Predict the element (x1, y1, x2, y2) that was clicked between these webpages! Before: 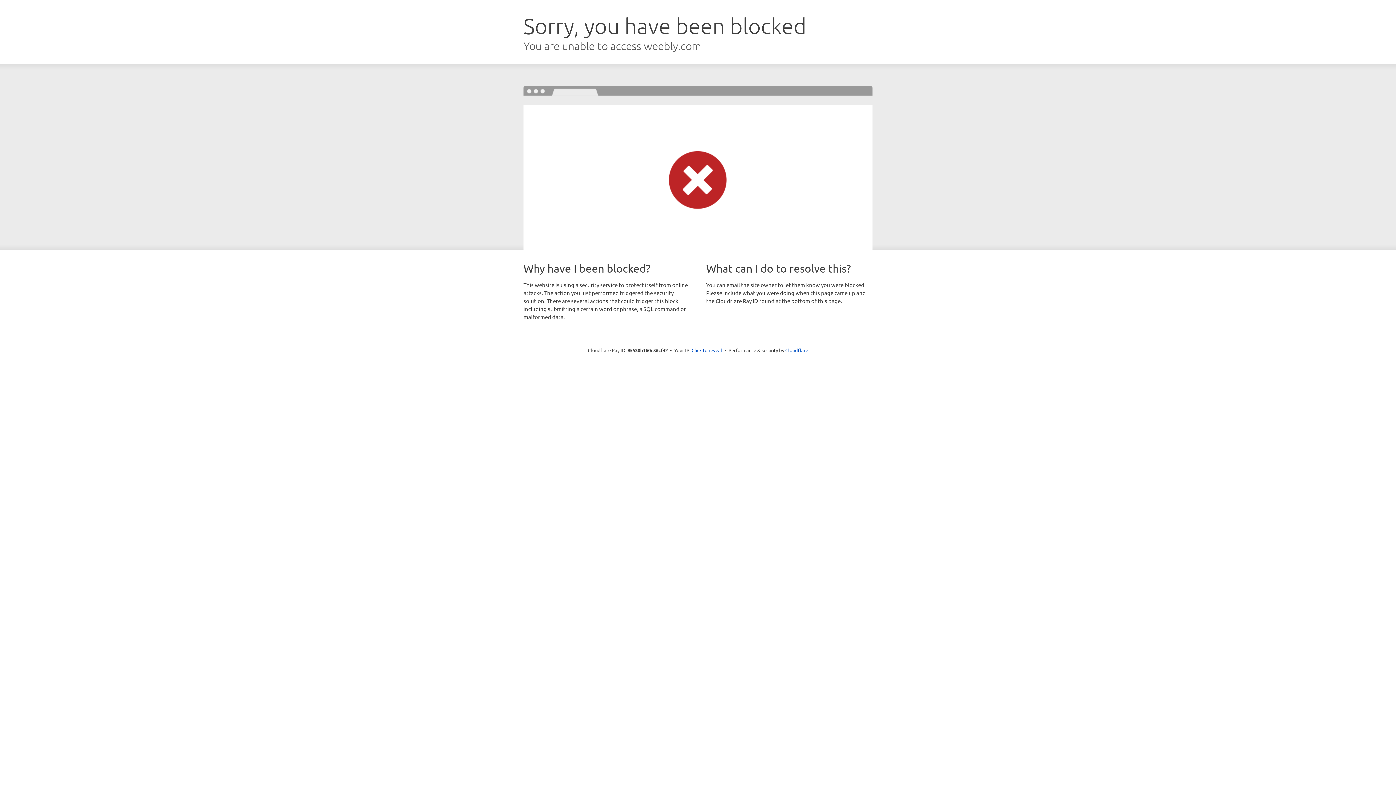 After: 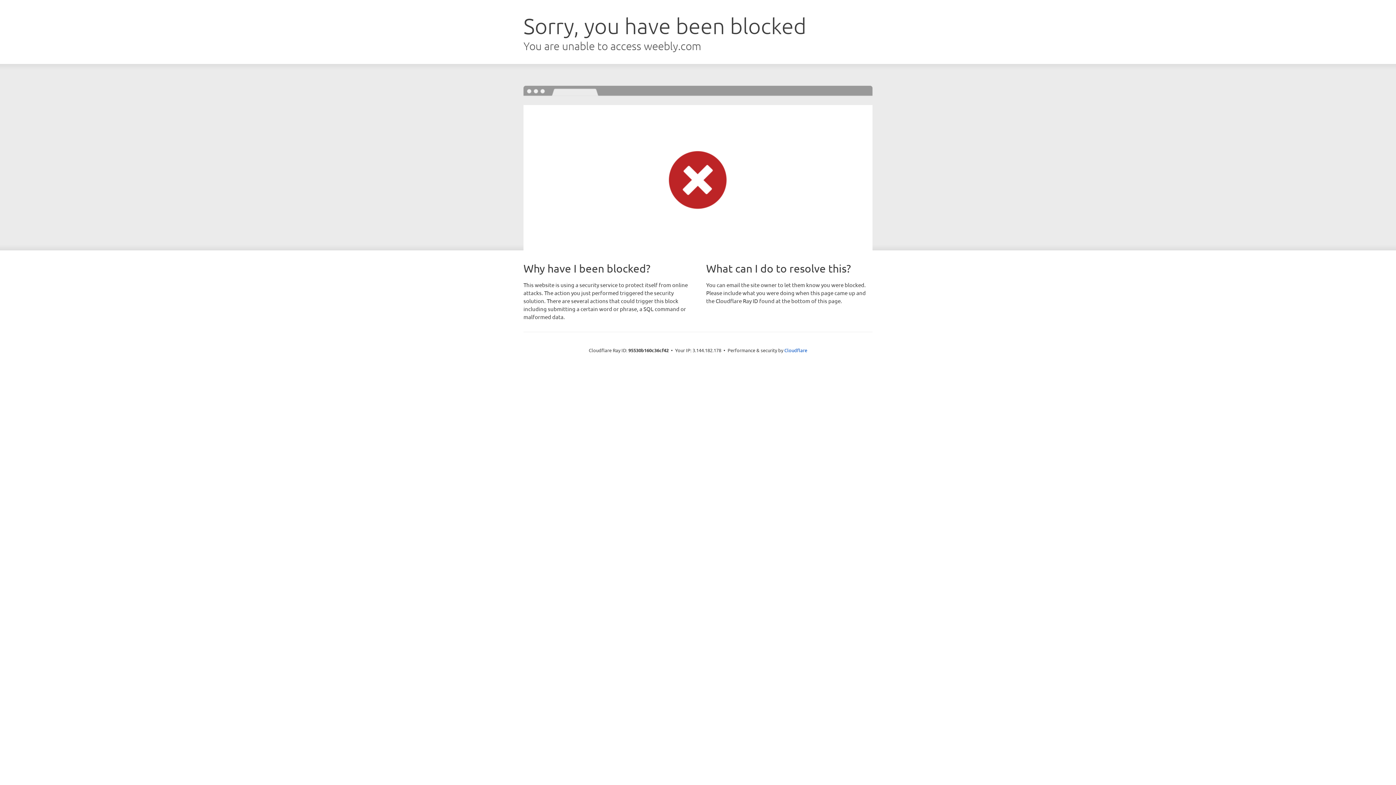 Action: bbox: (691, 346, 722, 353) label: Click to reveal